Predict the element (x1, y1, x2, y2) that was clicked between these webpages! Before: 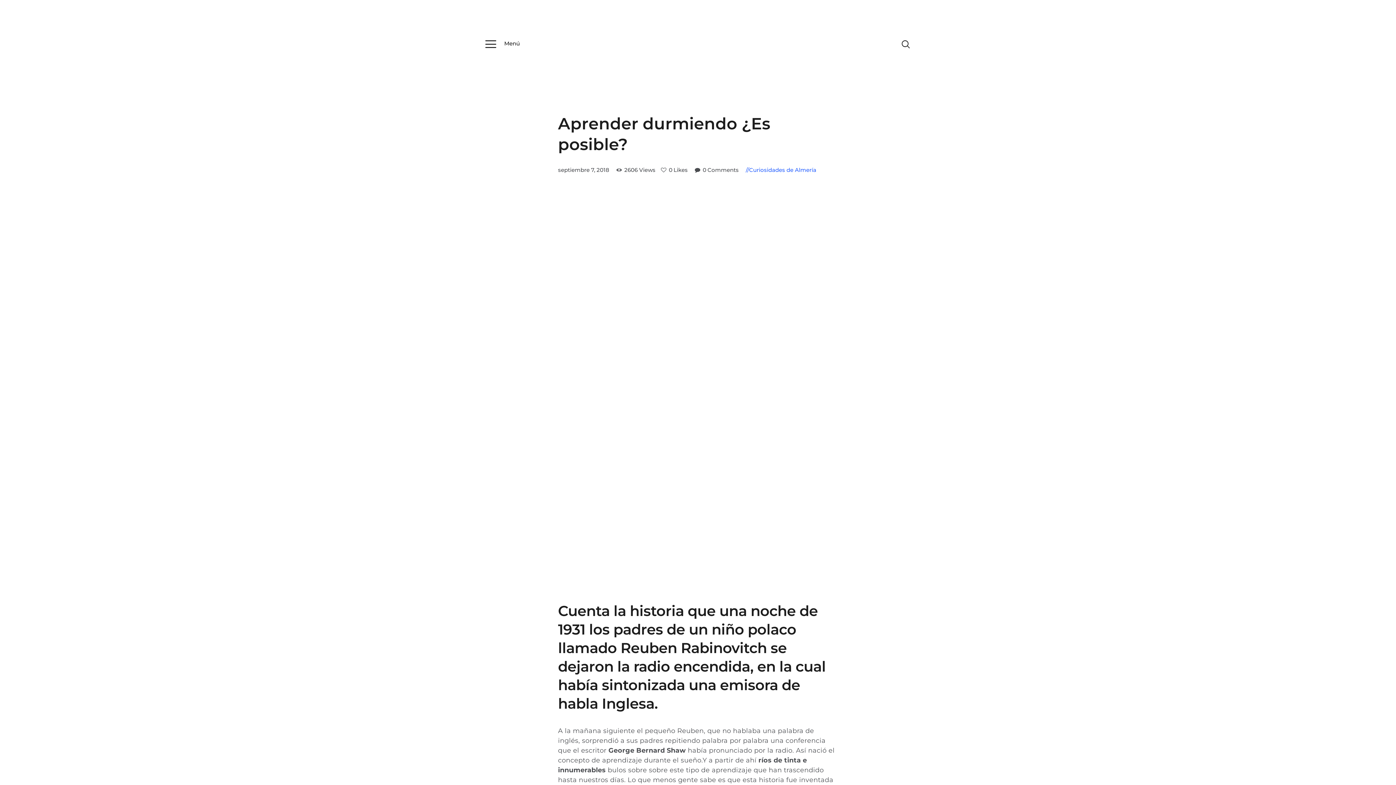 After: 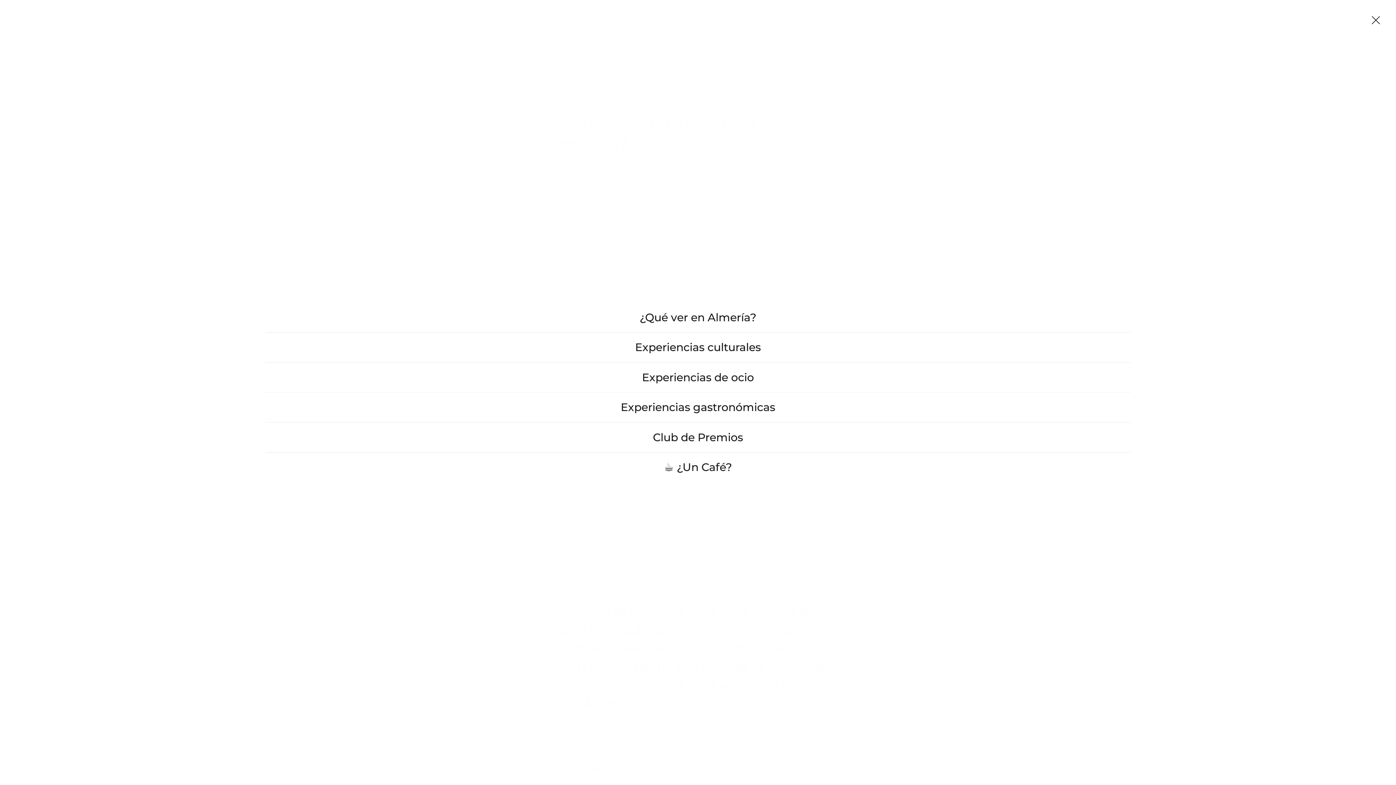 Action: bbox: (485, 36, 520, 51) label: Menú